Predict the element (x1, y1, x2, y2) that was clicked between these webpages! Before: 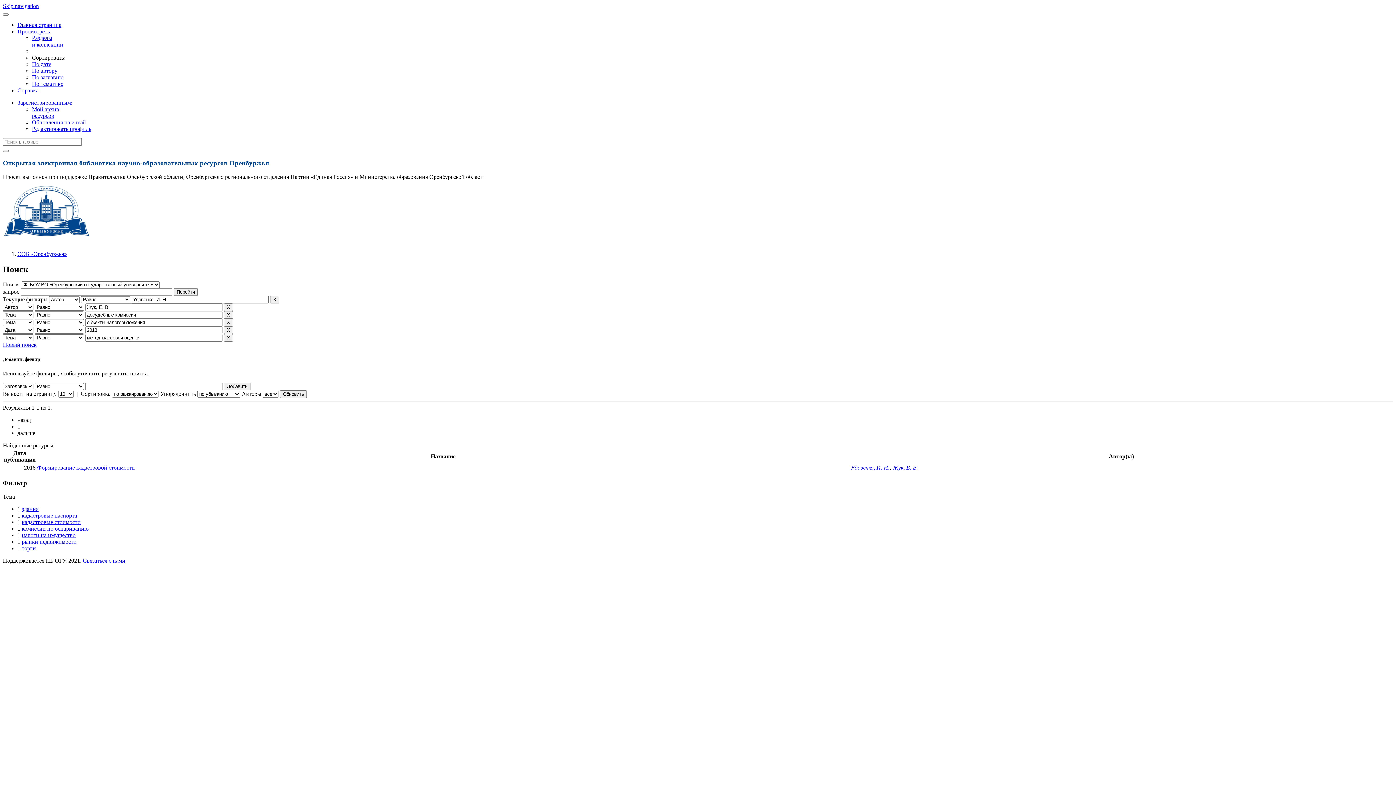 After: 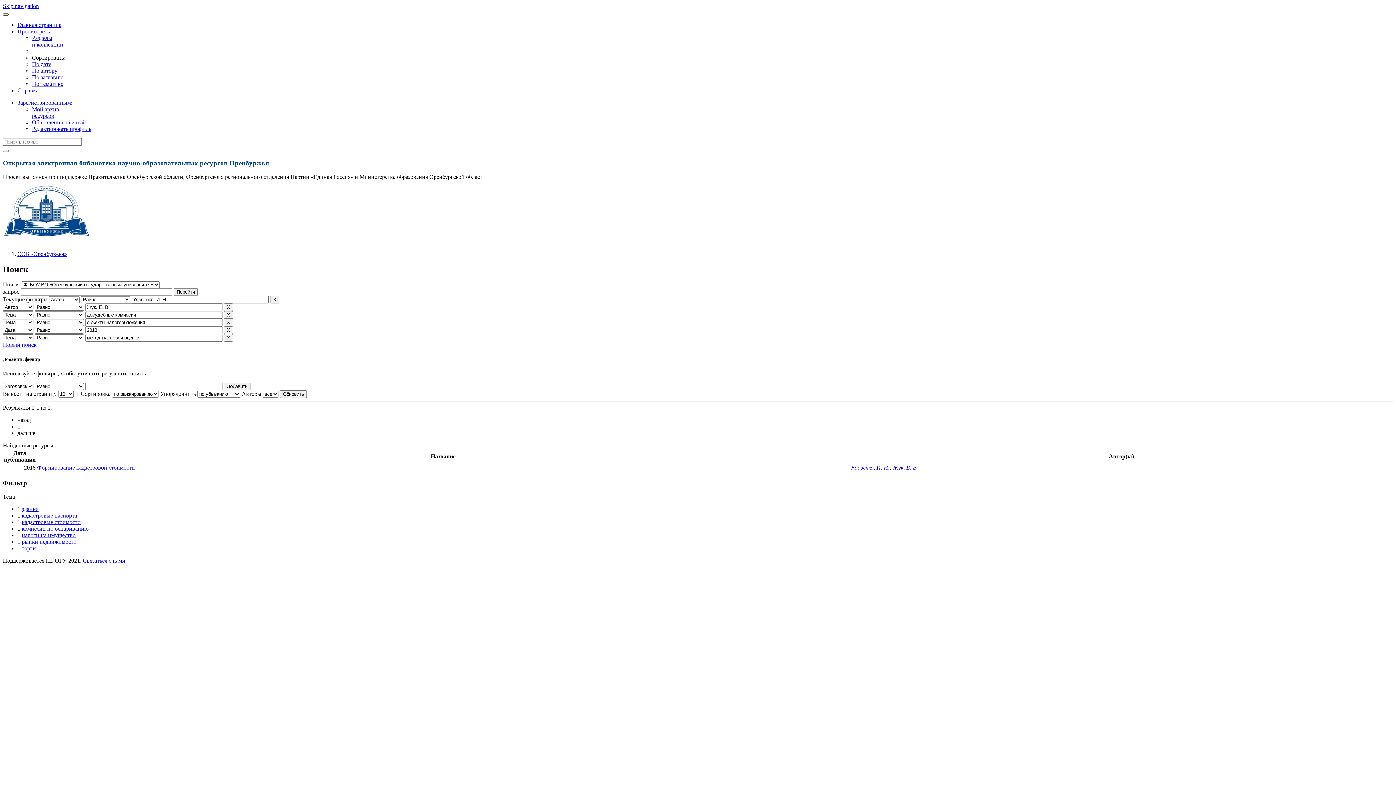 Action: bbox: (2, 13, 8, 15)